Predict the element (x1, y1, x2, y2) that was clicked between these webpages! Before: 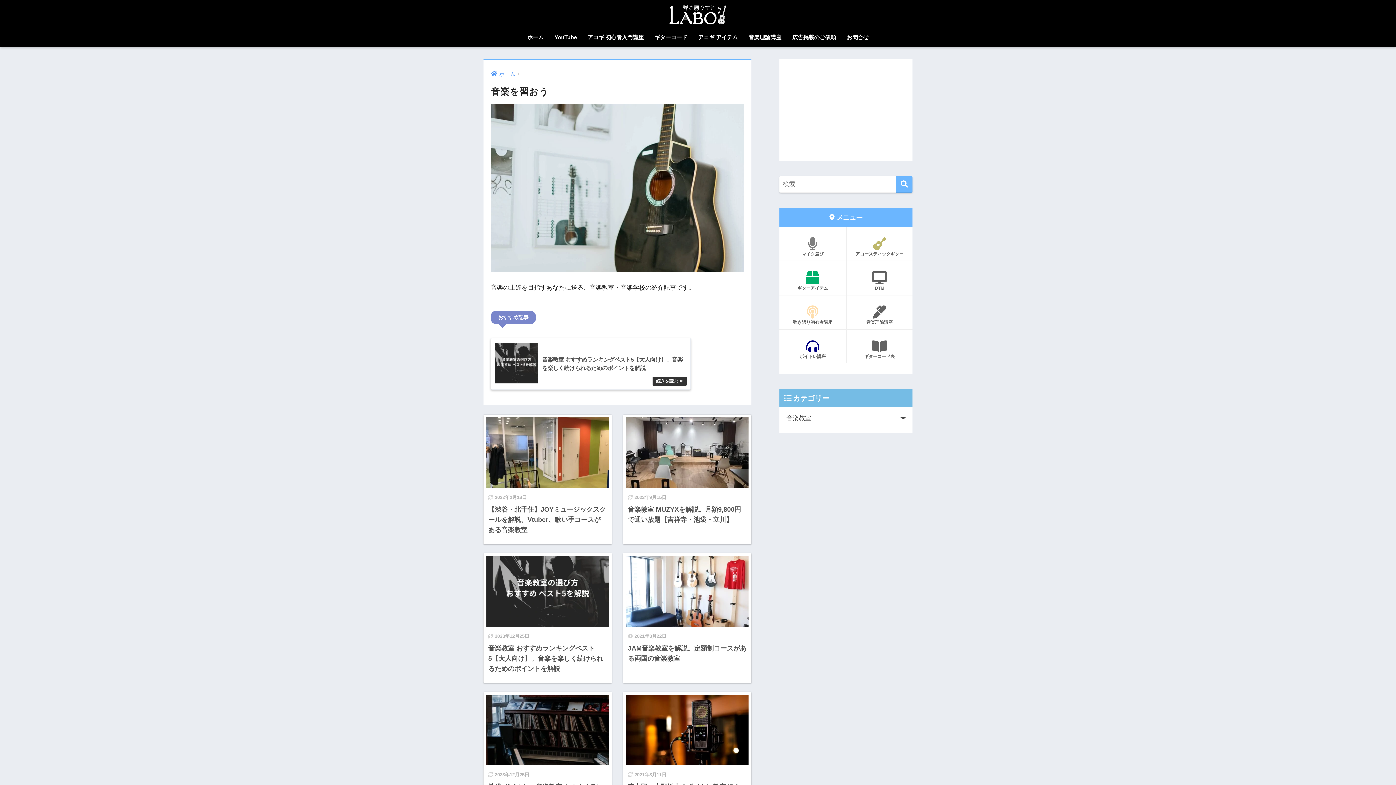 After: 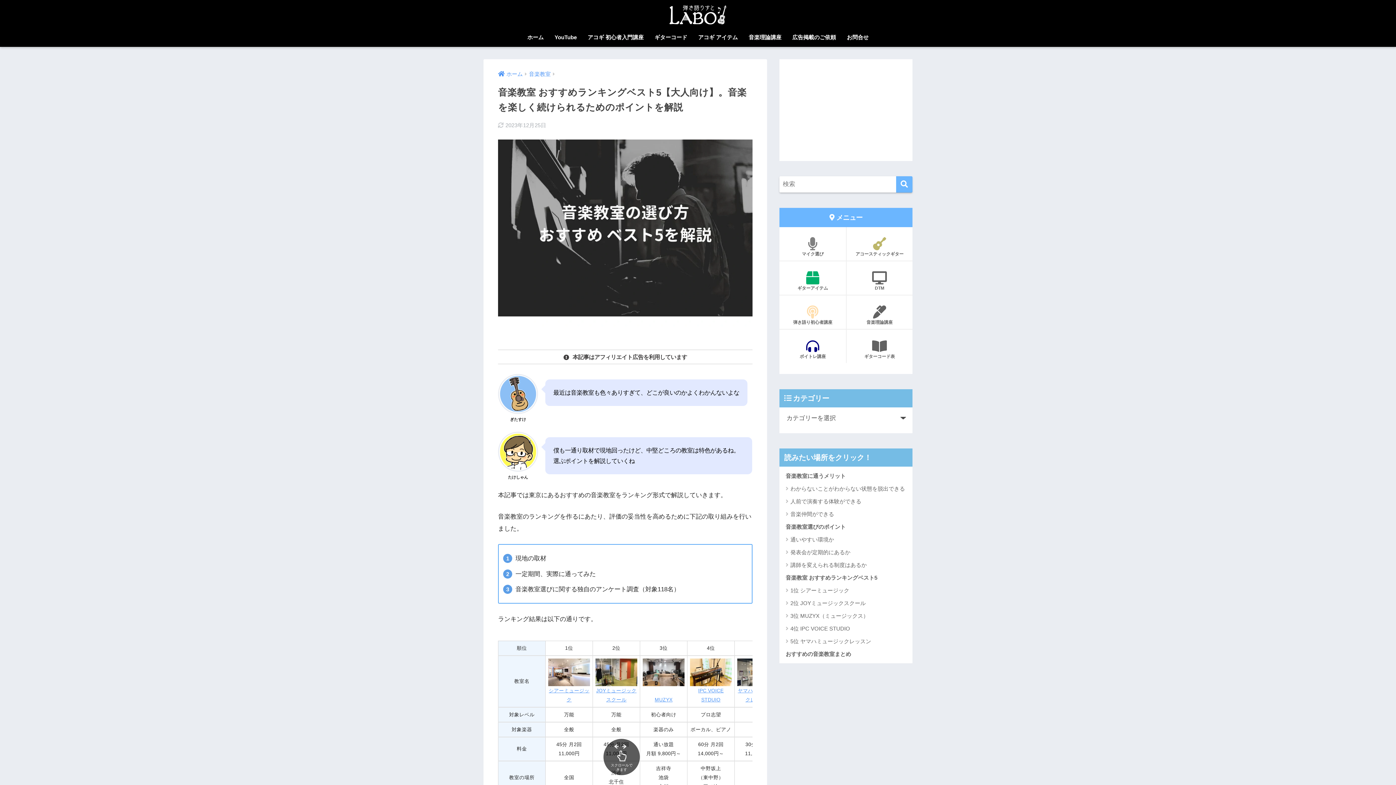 Action: bbox: (483, 553, 611, 683) label: 2023年12月25日
音楽教室 おすすめランキングベスト5【大人向け】。音楽を楽しく続けられるためのポイントを解説